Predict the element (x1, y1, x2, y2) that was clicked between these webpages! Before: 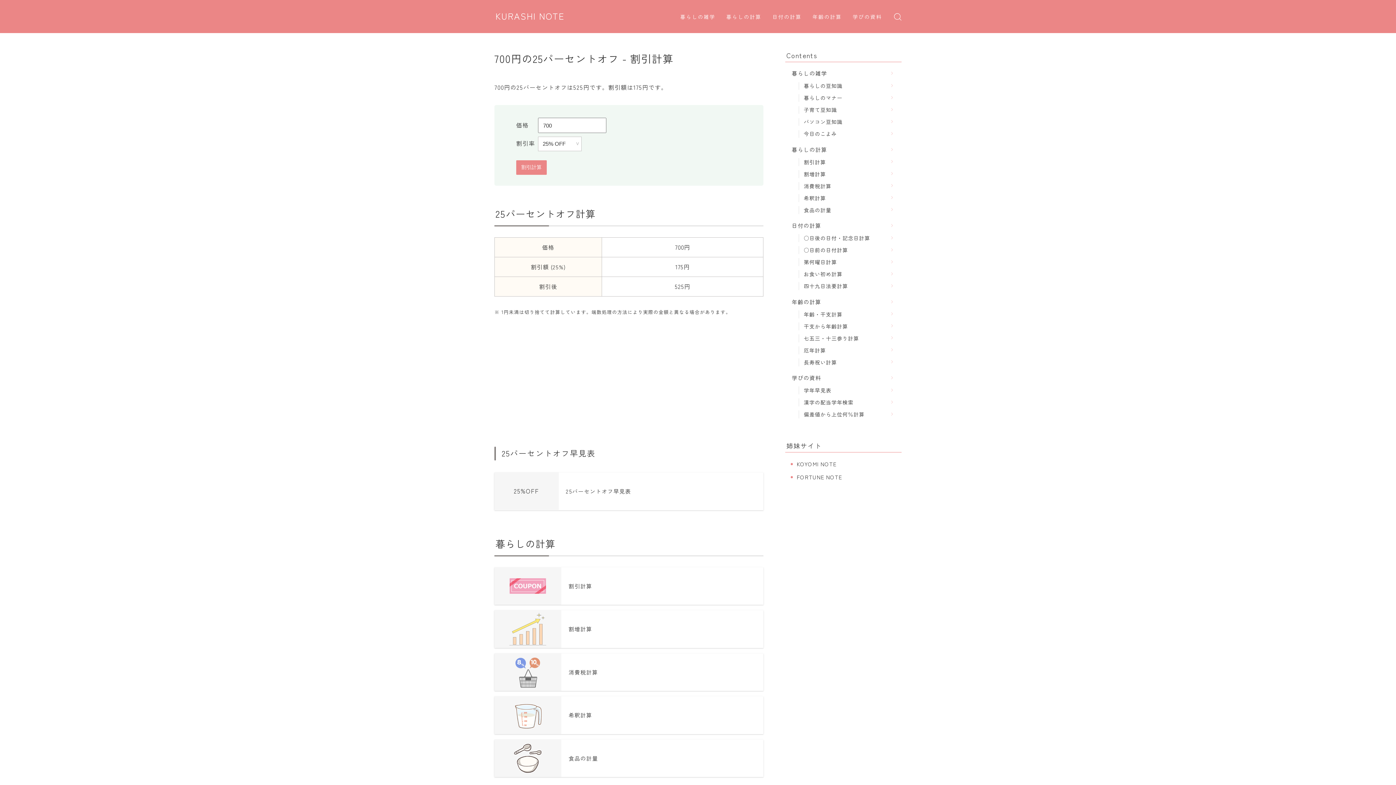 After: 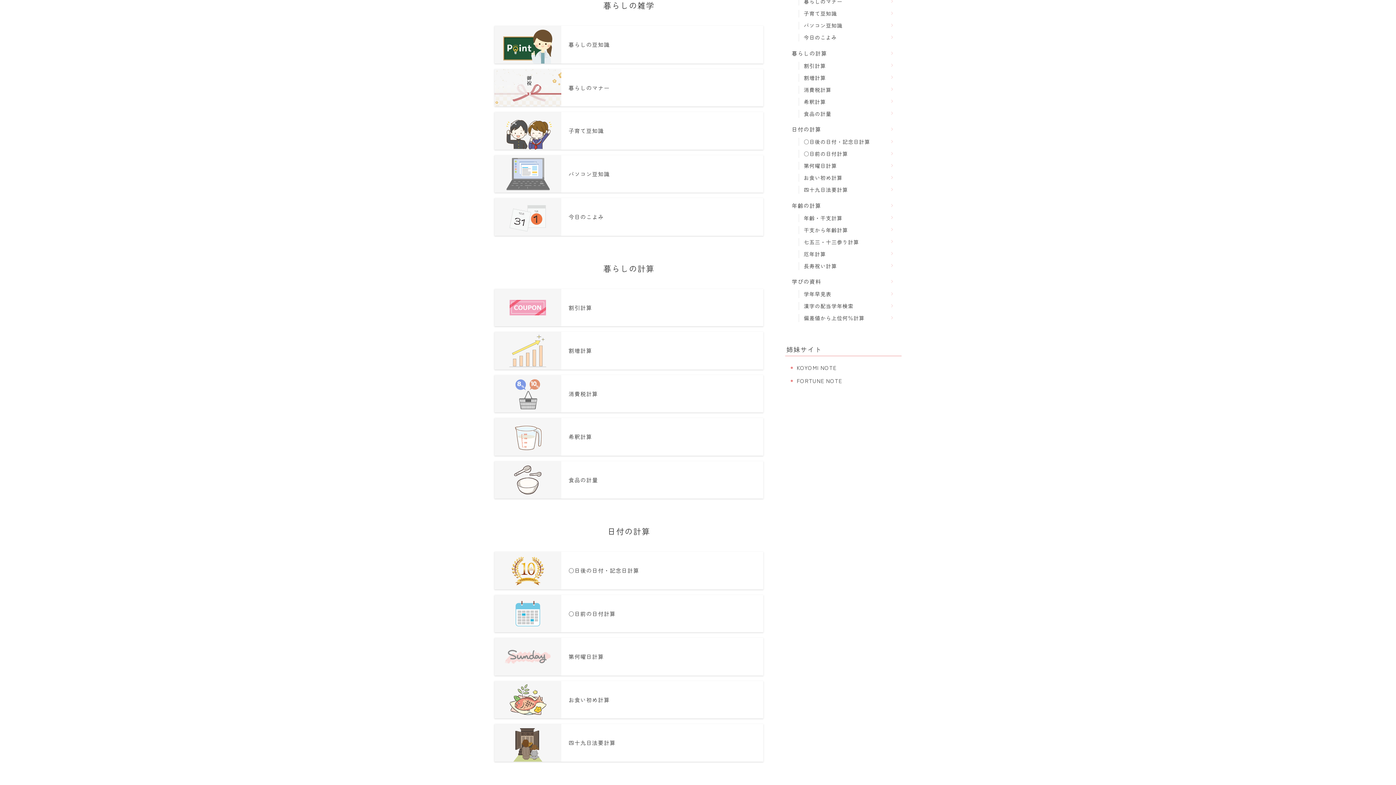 Action: label: 暮らしの雑学 bbox: (792, 69, 894, 77)